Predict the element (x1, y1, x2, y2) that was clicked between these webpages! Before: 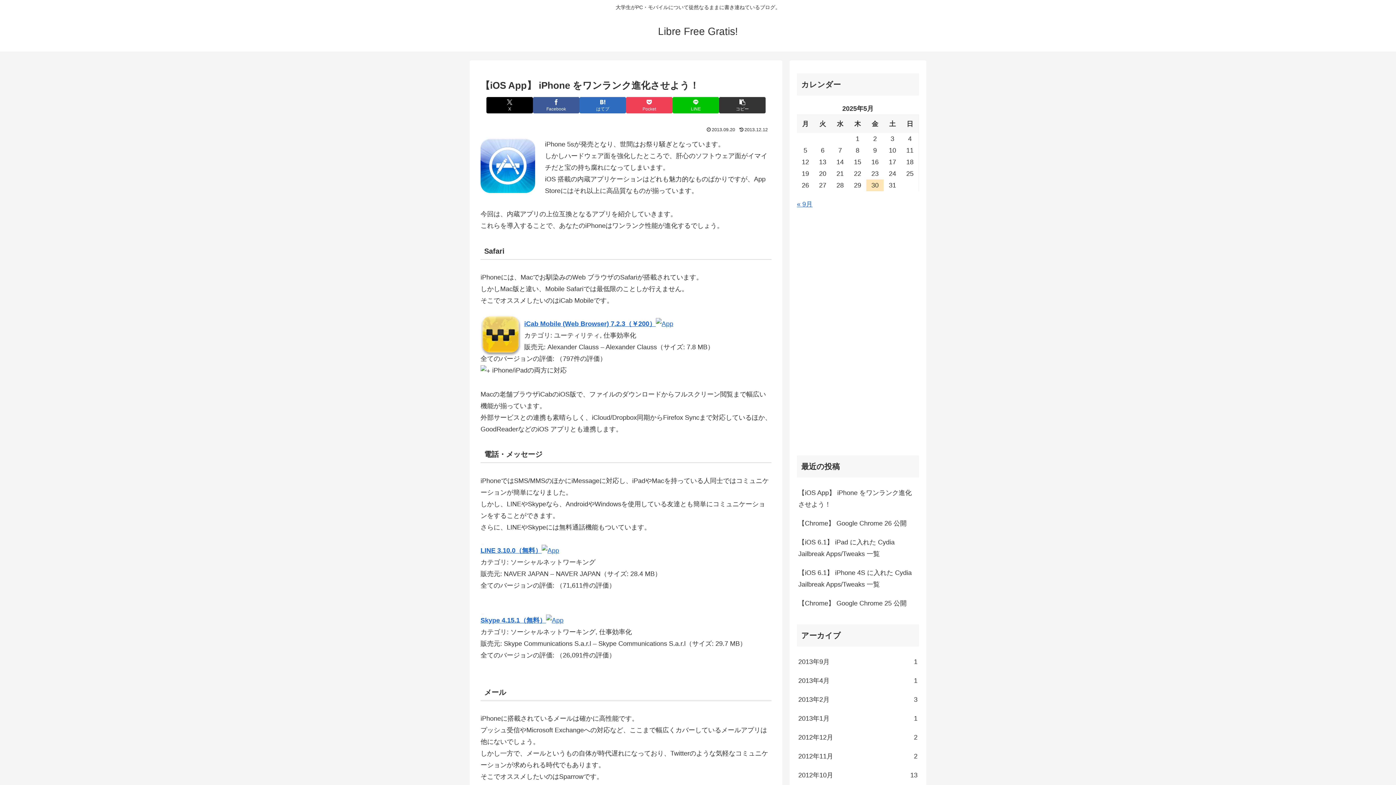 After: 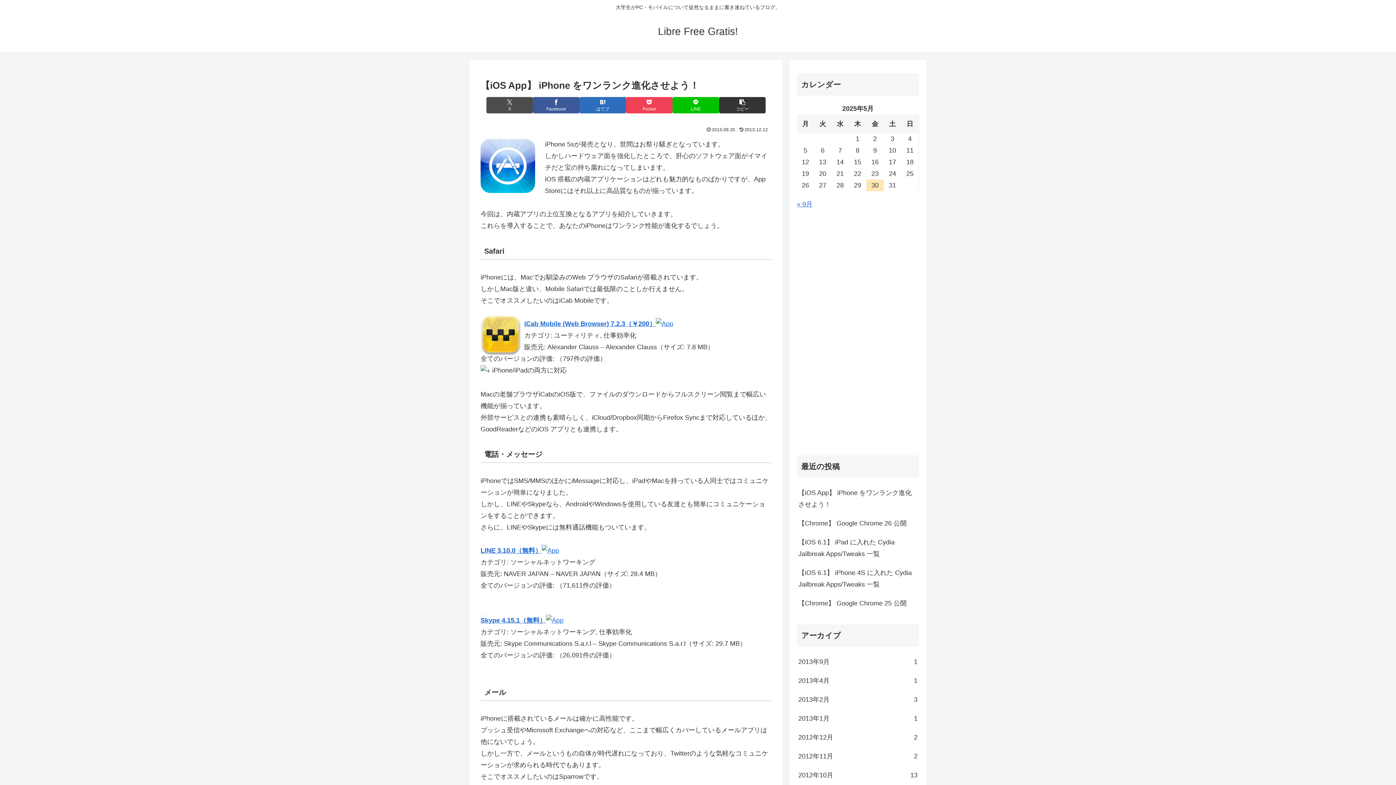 Action: label: Xでシェア bbox: (486, 97, 533, 113)